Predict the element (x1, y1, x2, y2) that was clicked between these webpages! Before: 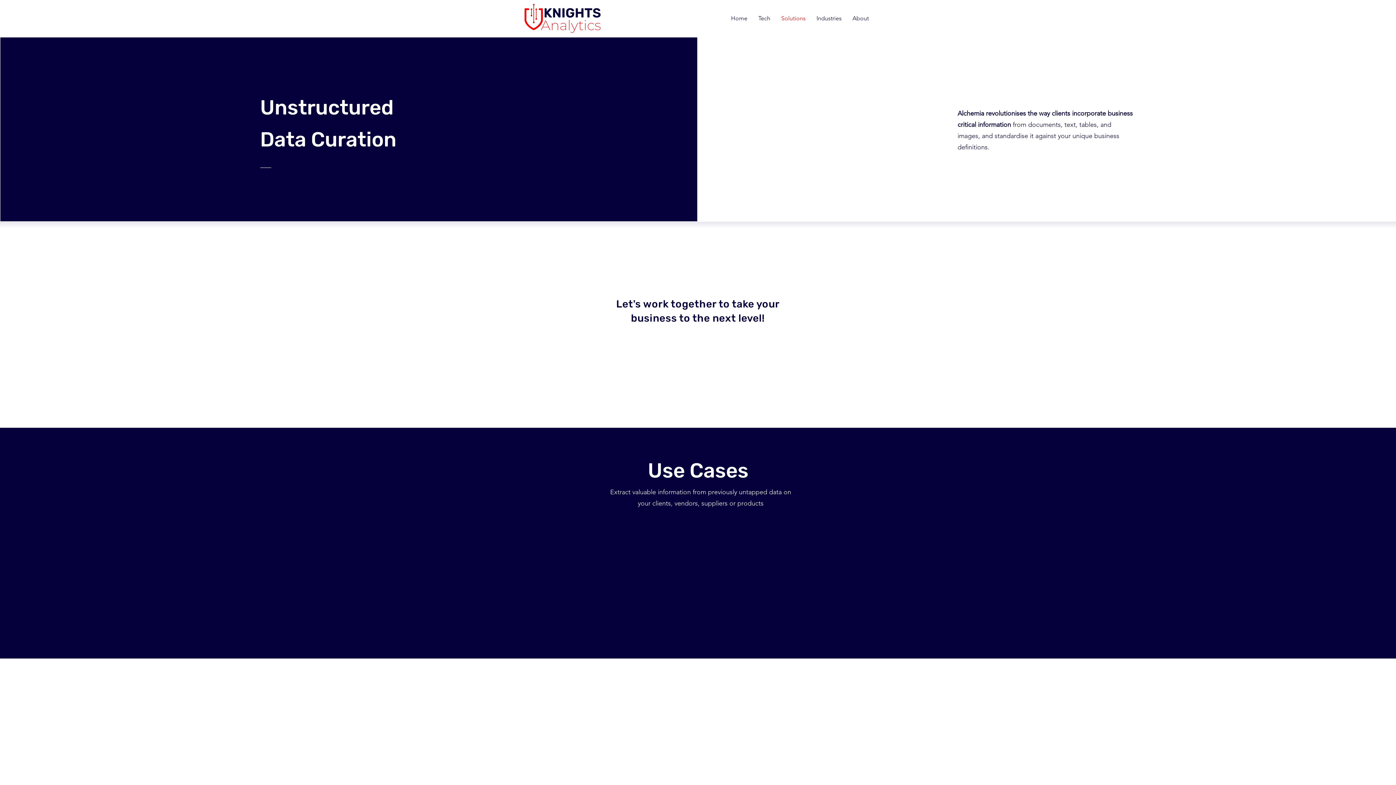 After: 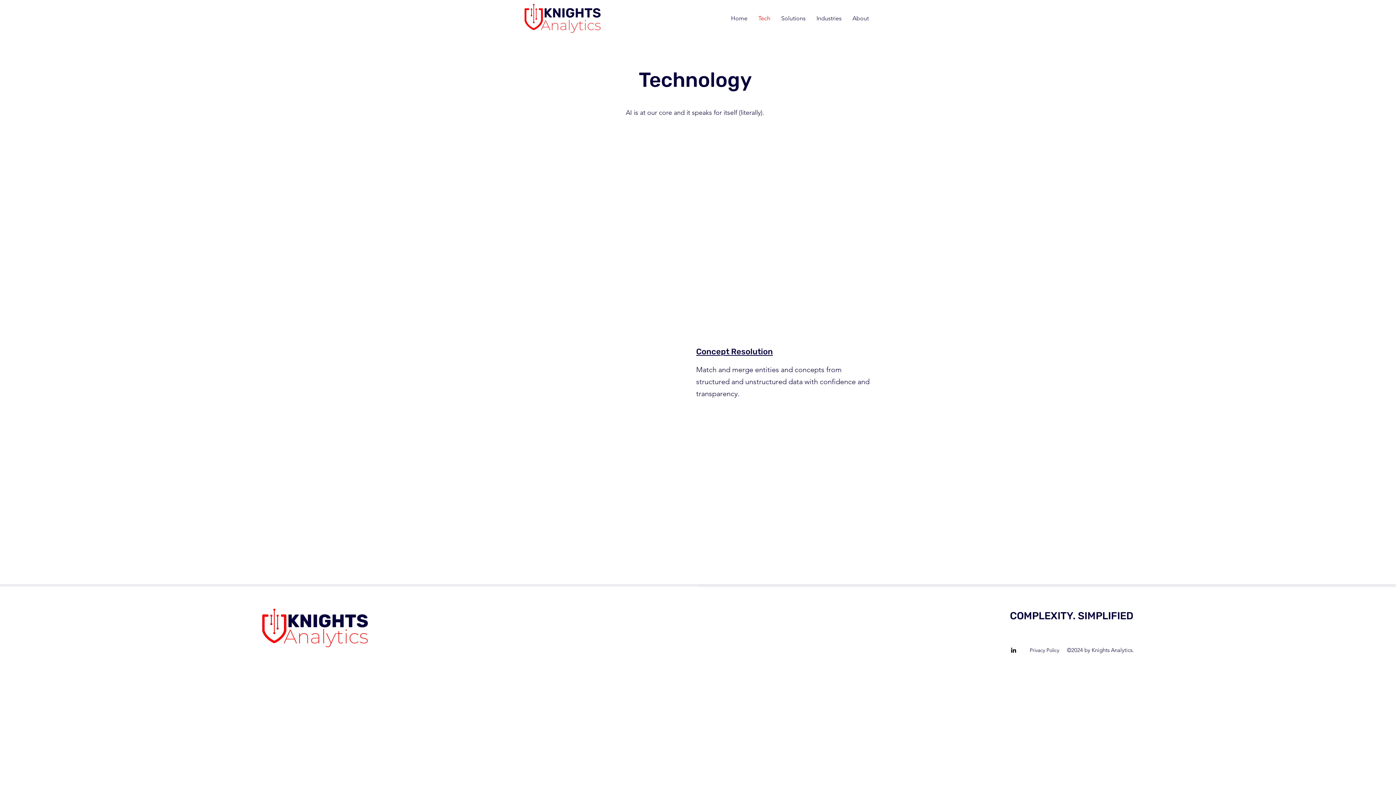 Action: bbox: (753, 12, 776, 24) label: Tech